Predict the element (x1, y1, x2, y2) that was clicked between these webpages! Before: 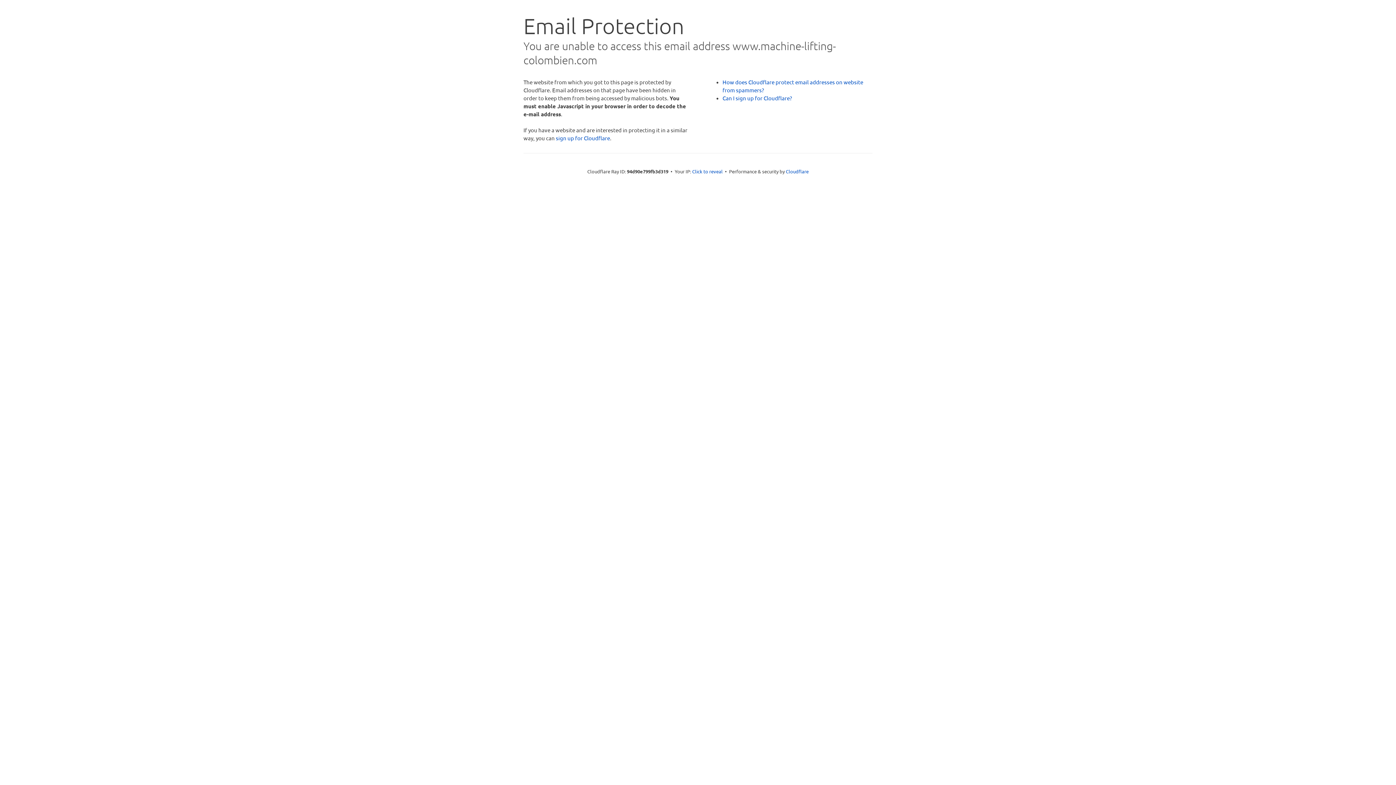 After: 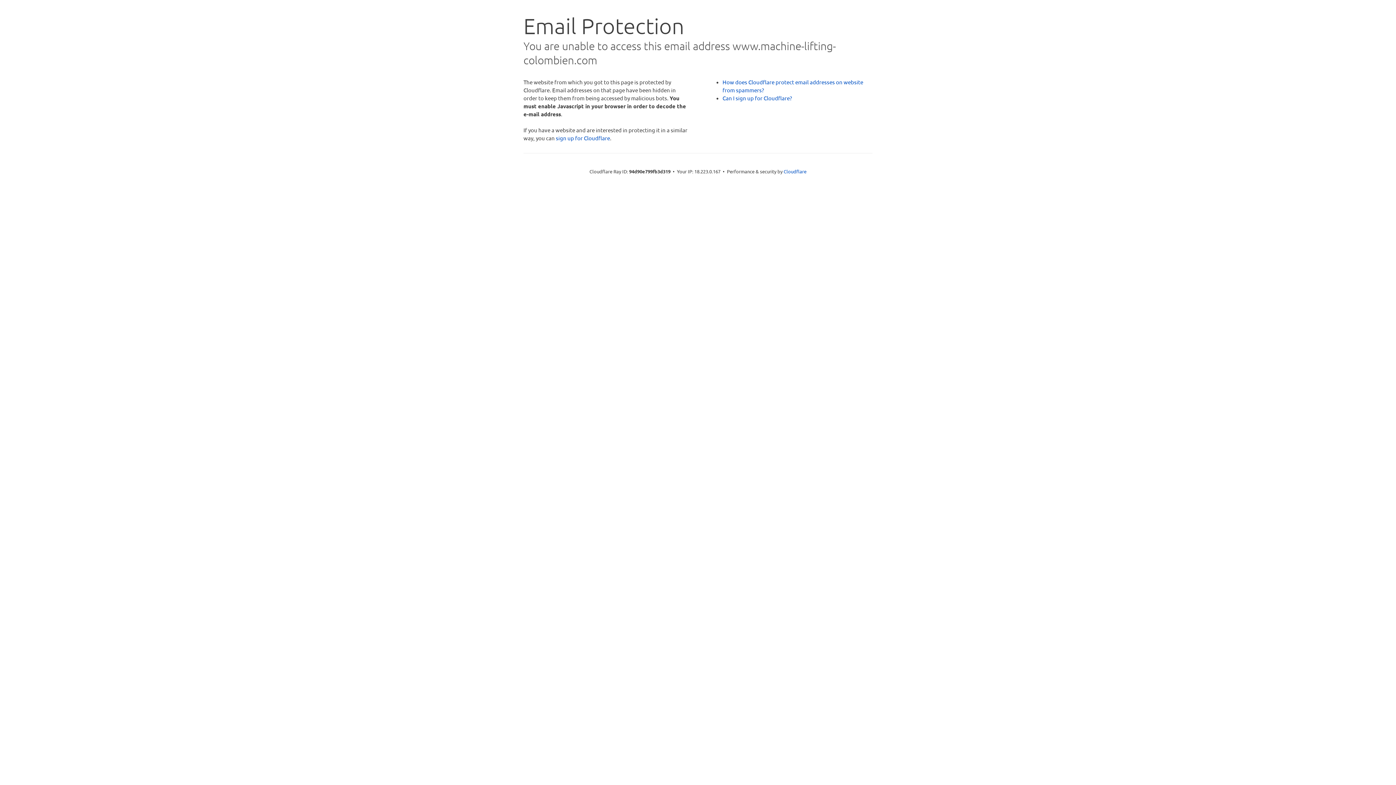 Action: bbox: (692, 168, 722, 175) label: Click to reveal